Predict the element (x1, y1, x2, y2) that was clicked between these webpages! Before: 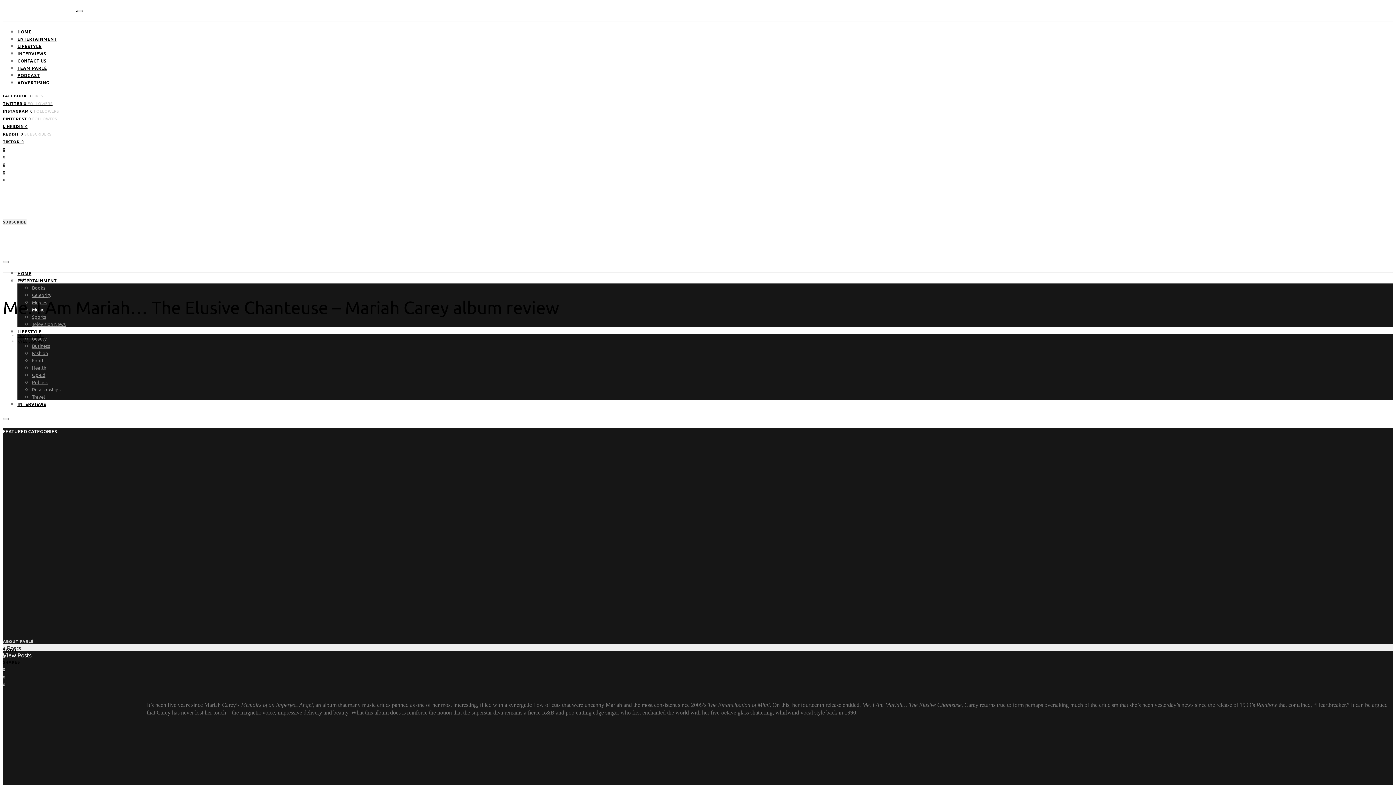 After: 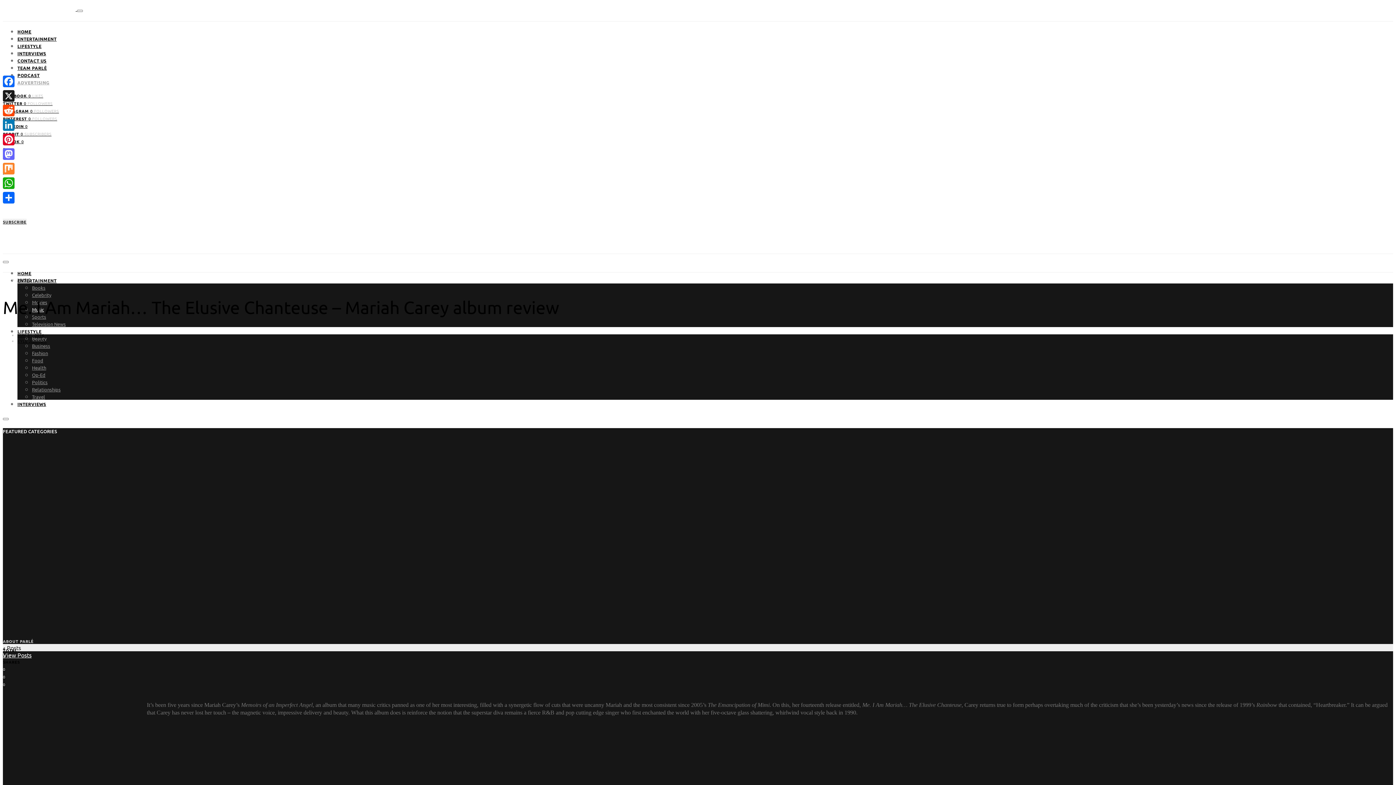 Action: label: ADVERTISING bbox: (17, 79, 49, 85)